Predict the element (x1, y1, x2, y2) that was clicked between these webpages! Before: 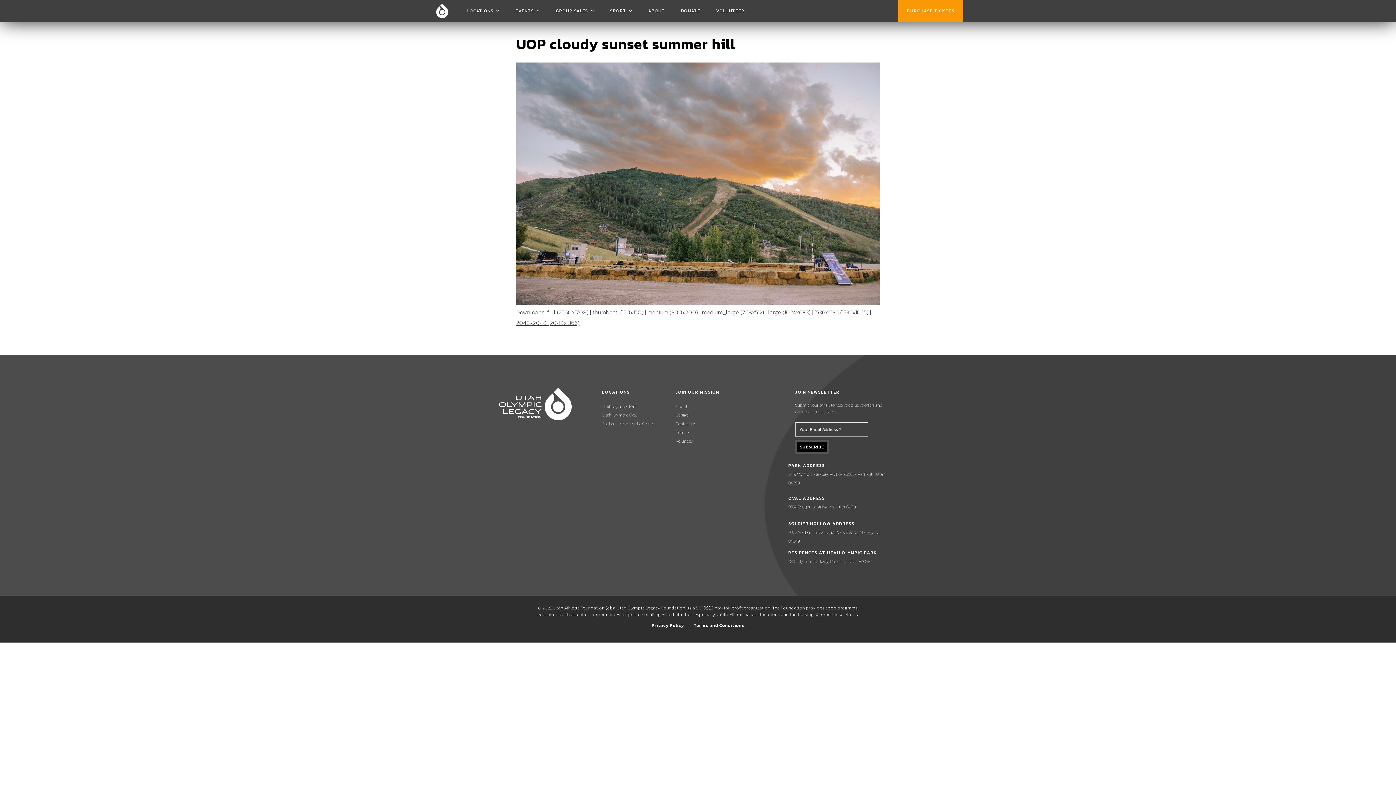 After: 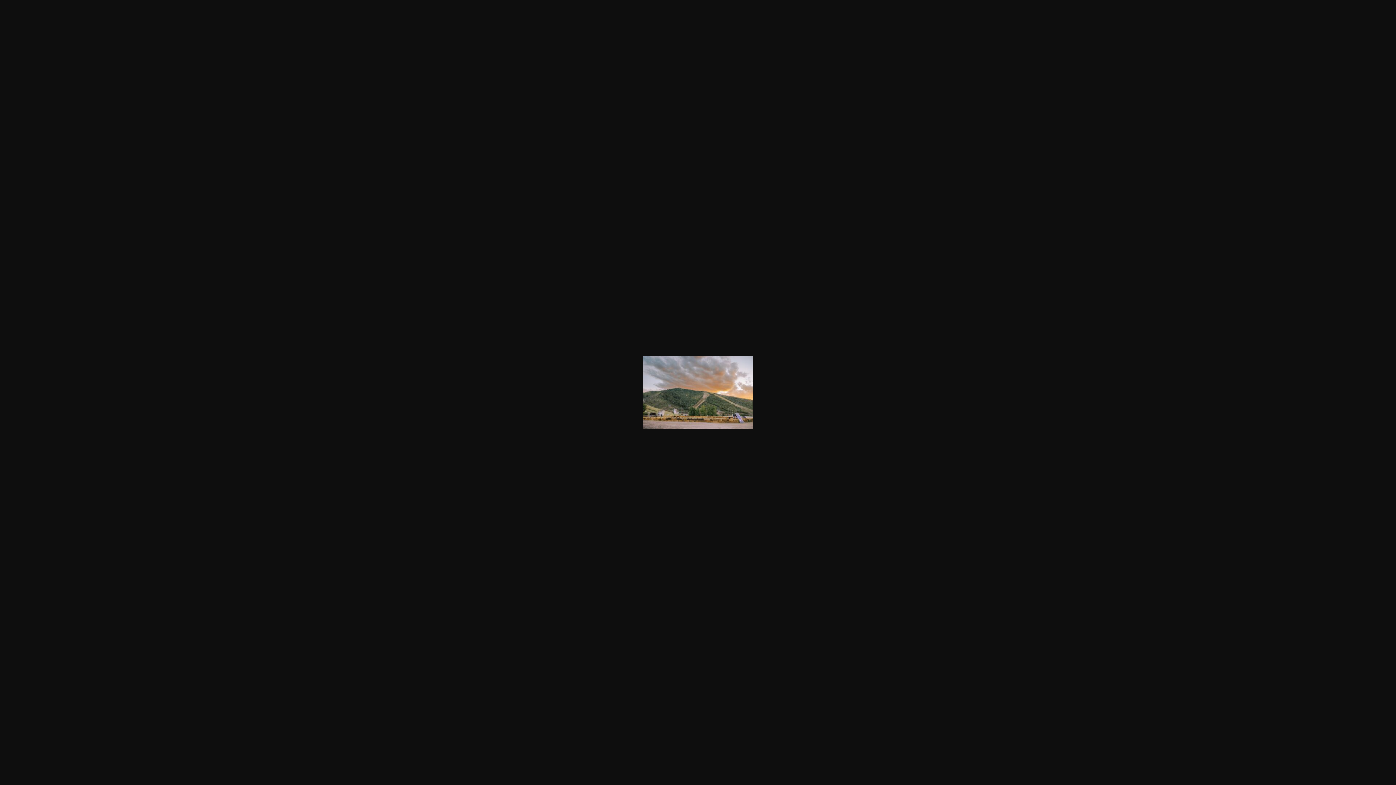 Action: label: medium (300x200) bbox: (647, 307, 698, 316)